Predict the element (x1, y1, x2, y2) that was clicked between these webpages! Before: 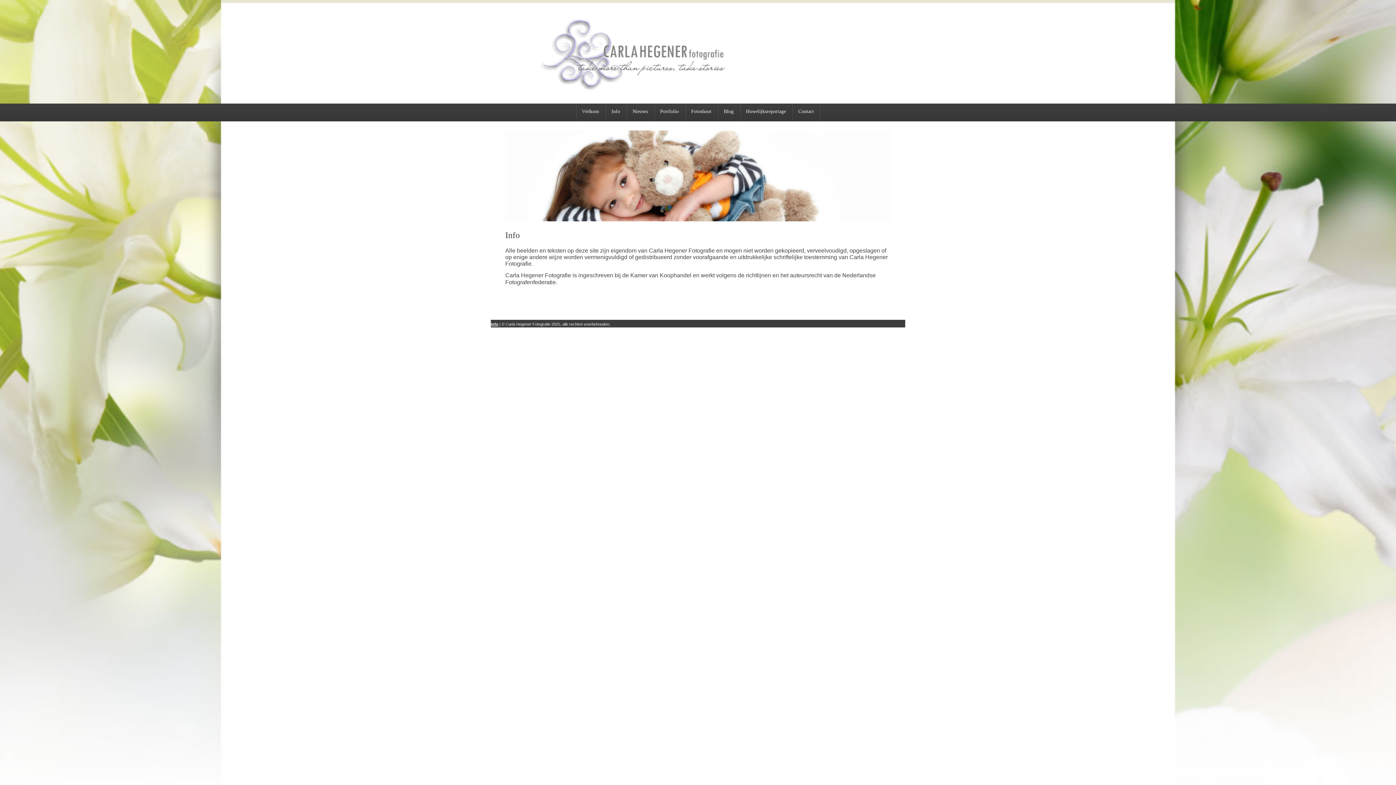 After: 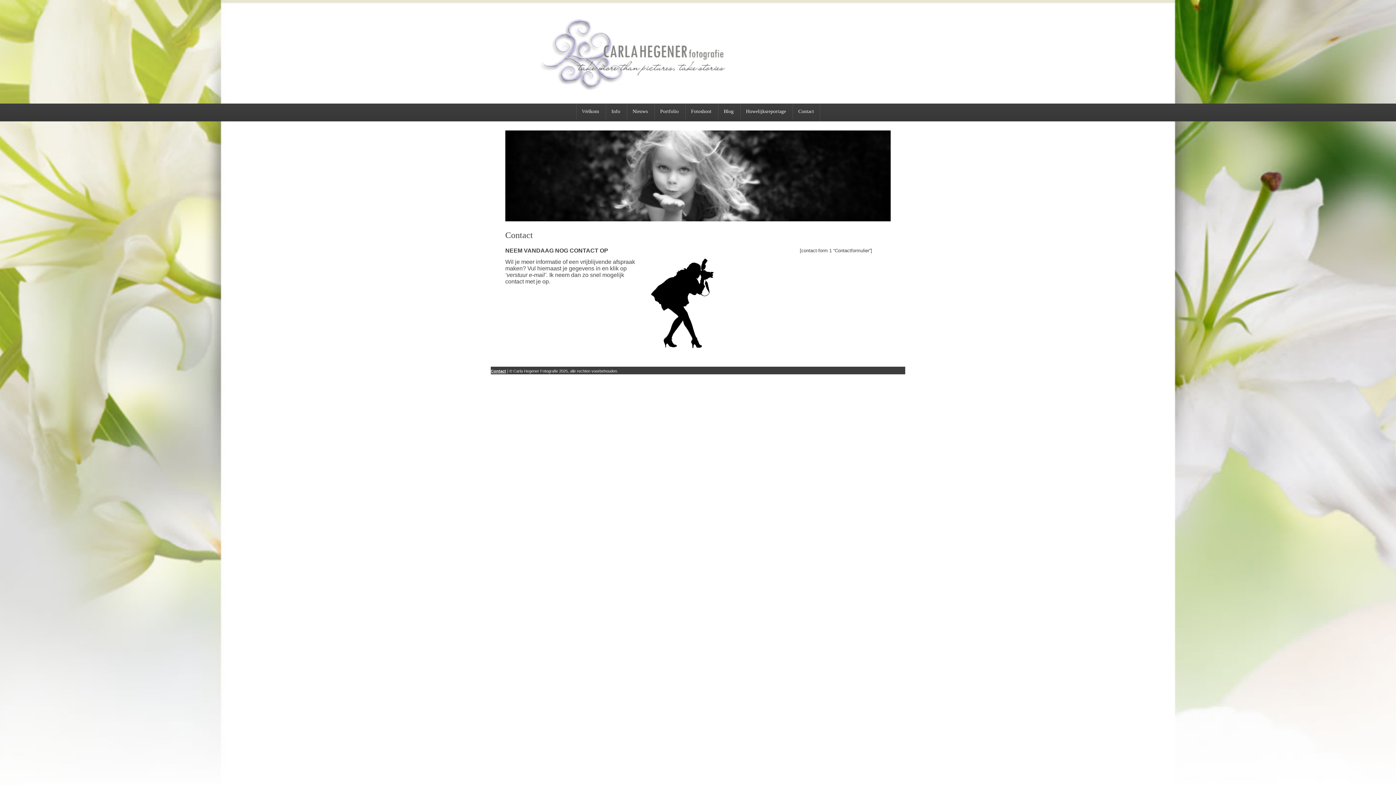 Action: bbox: (792, 103, 820, 120) label: Contact